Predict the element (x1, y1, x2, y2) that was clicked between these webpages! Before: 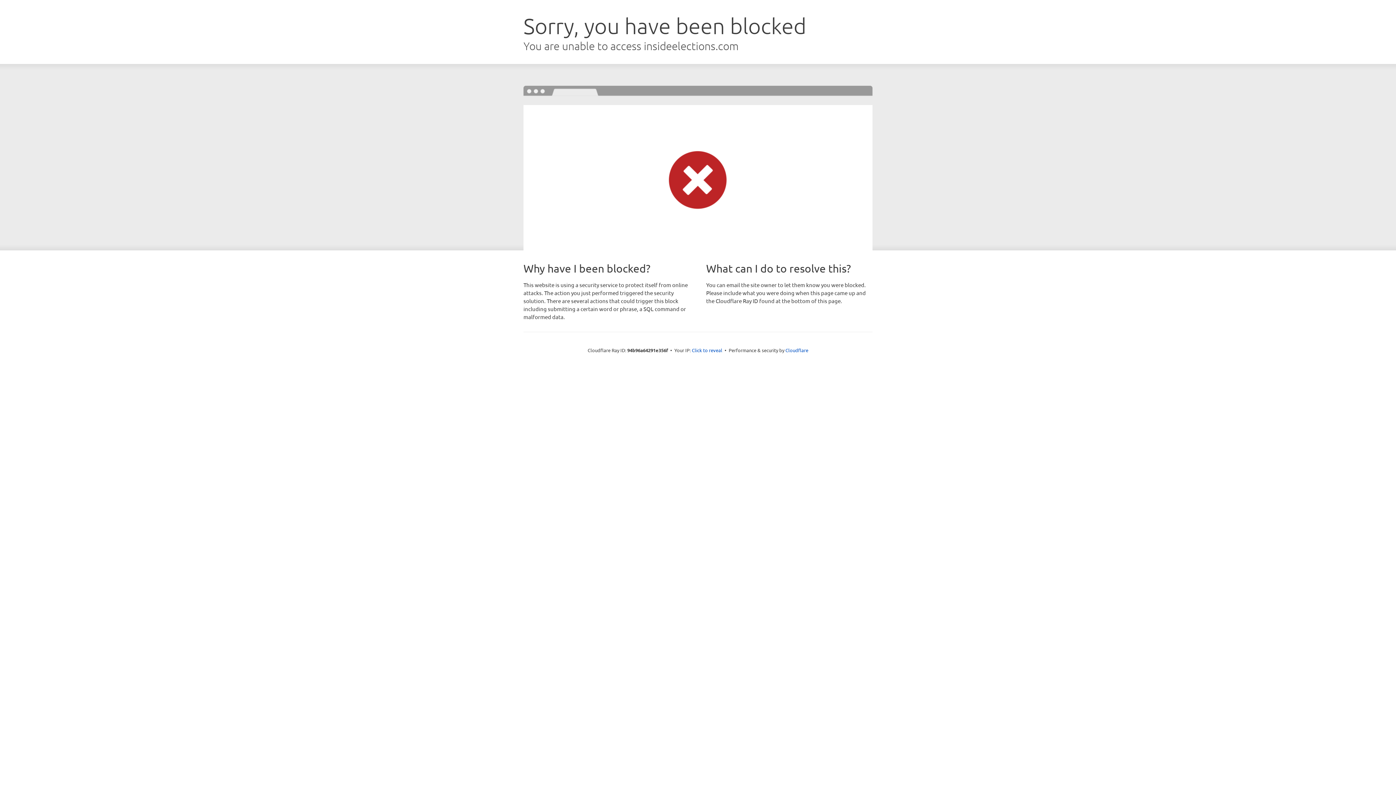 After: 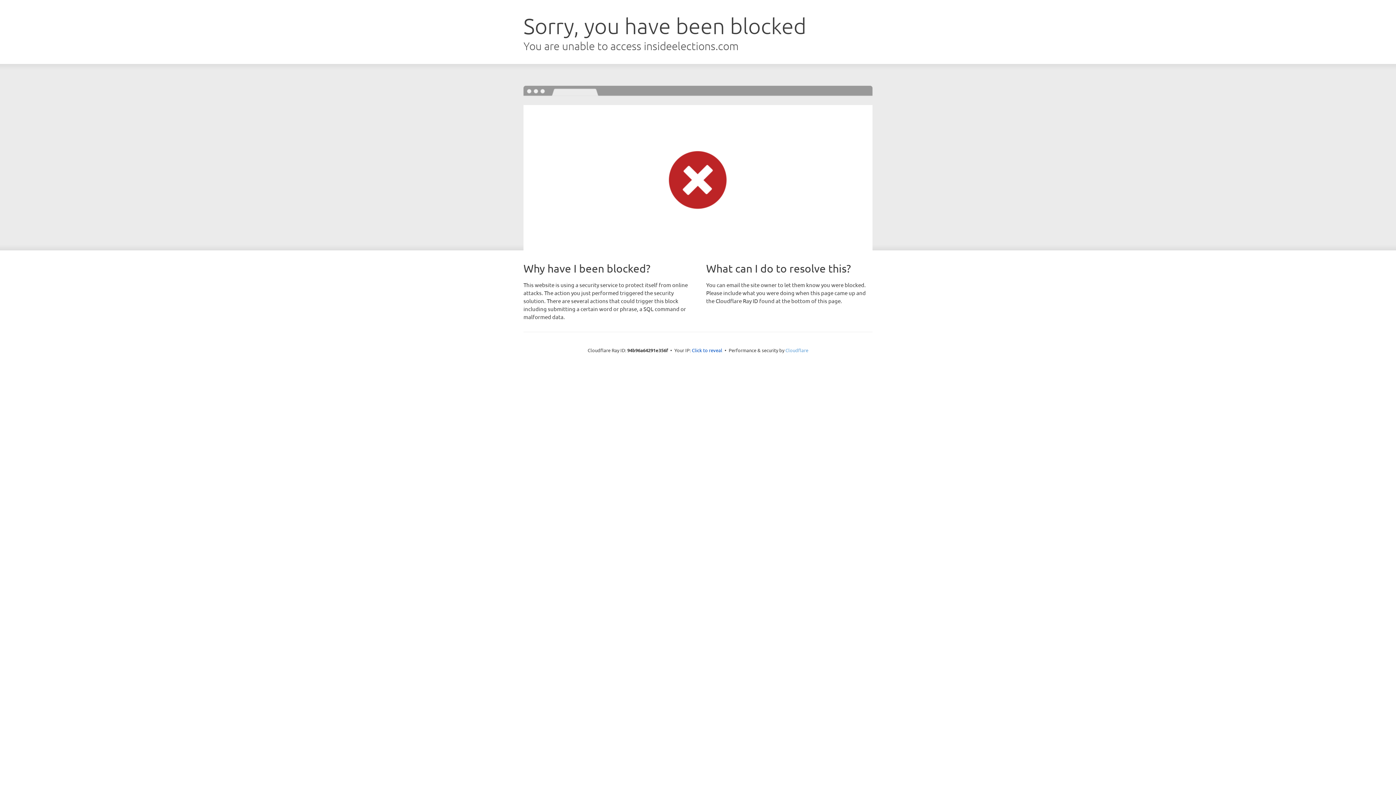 Action: label: Cloudflare bbox: (785, 347, 808, 353)